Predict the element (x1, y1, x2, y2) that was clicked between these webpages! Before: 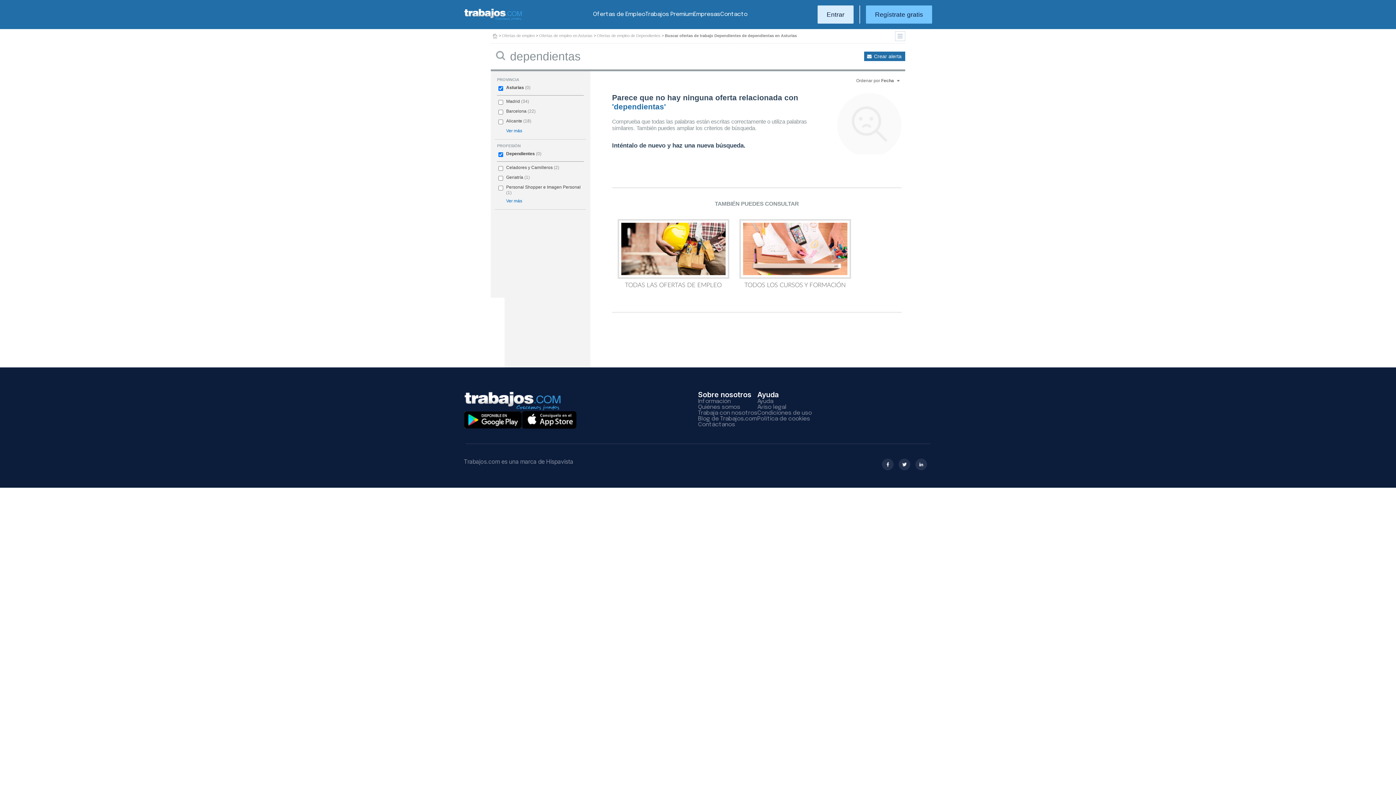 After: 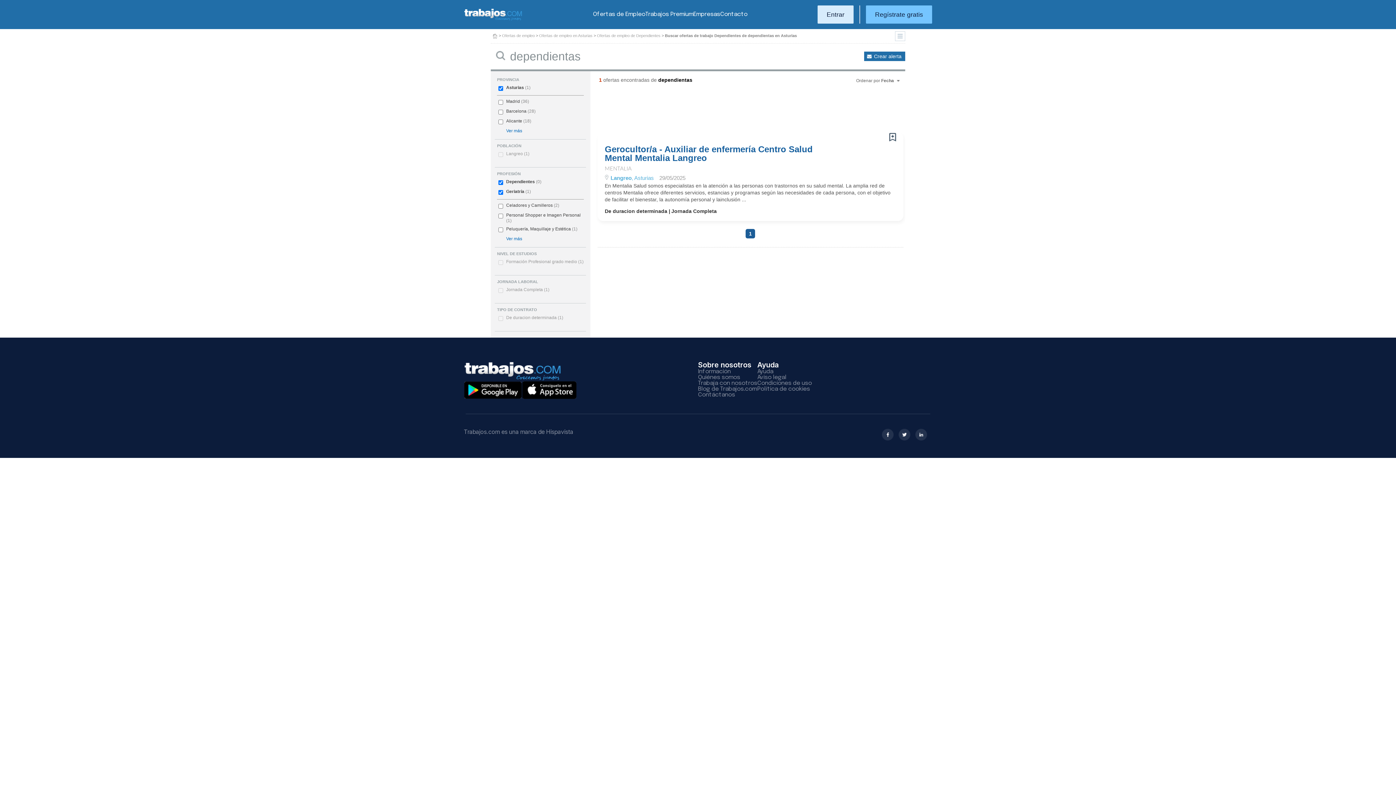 Action: bbox: (506, 175, 523, 180) label: Geriatría